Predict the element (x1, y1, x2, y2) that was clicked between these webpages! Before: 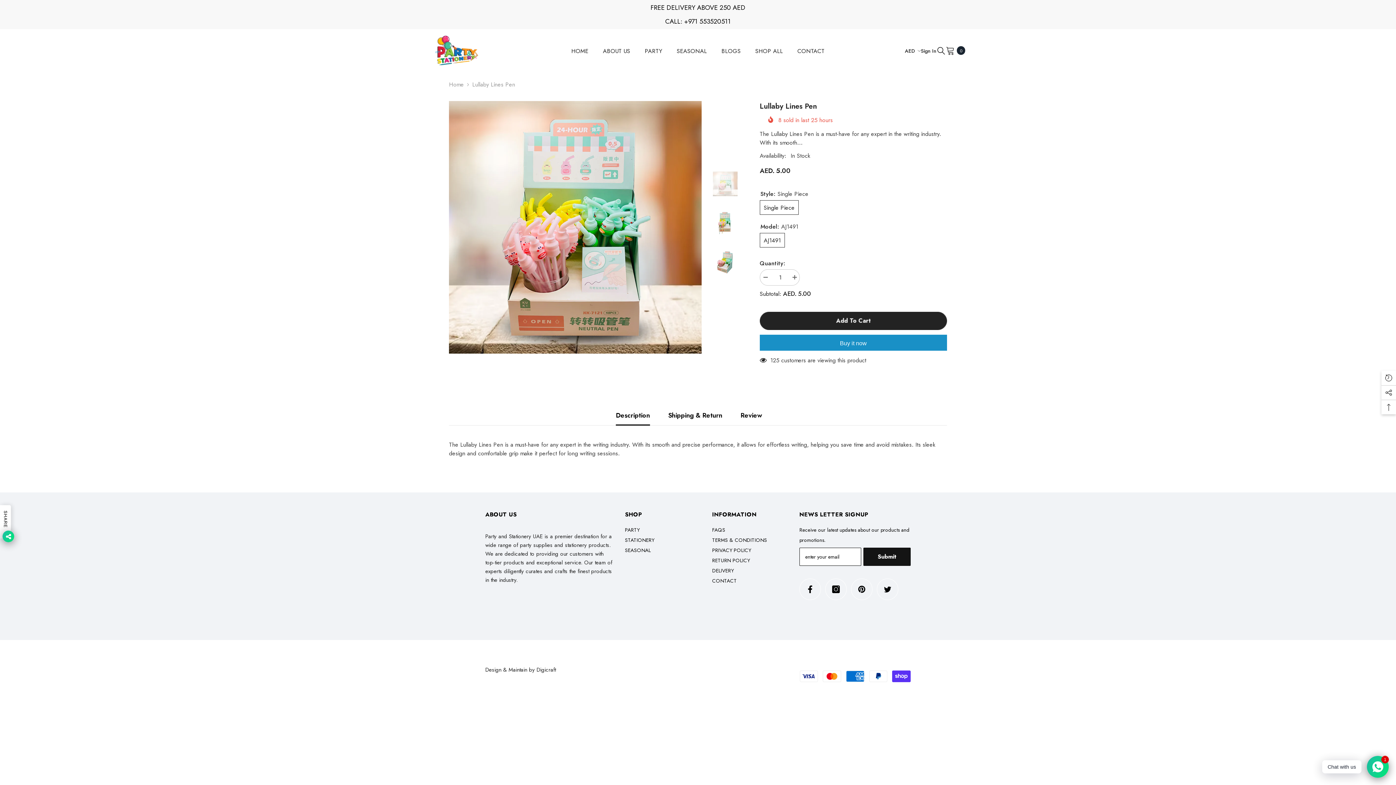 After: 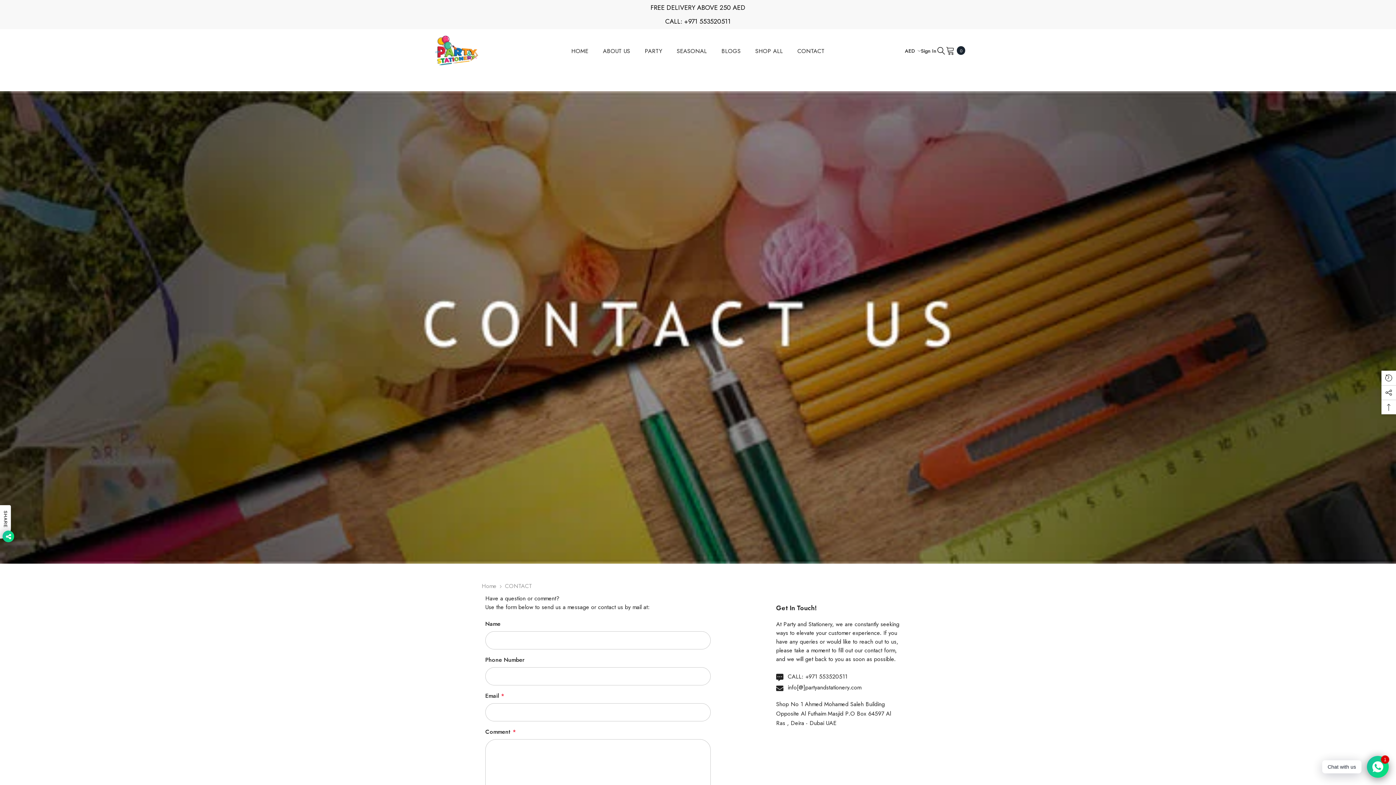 Action: bbox: (790, 46, 832, 65) label: CONTACT